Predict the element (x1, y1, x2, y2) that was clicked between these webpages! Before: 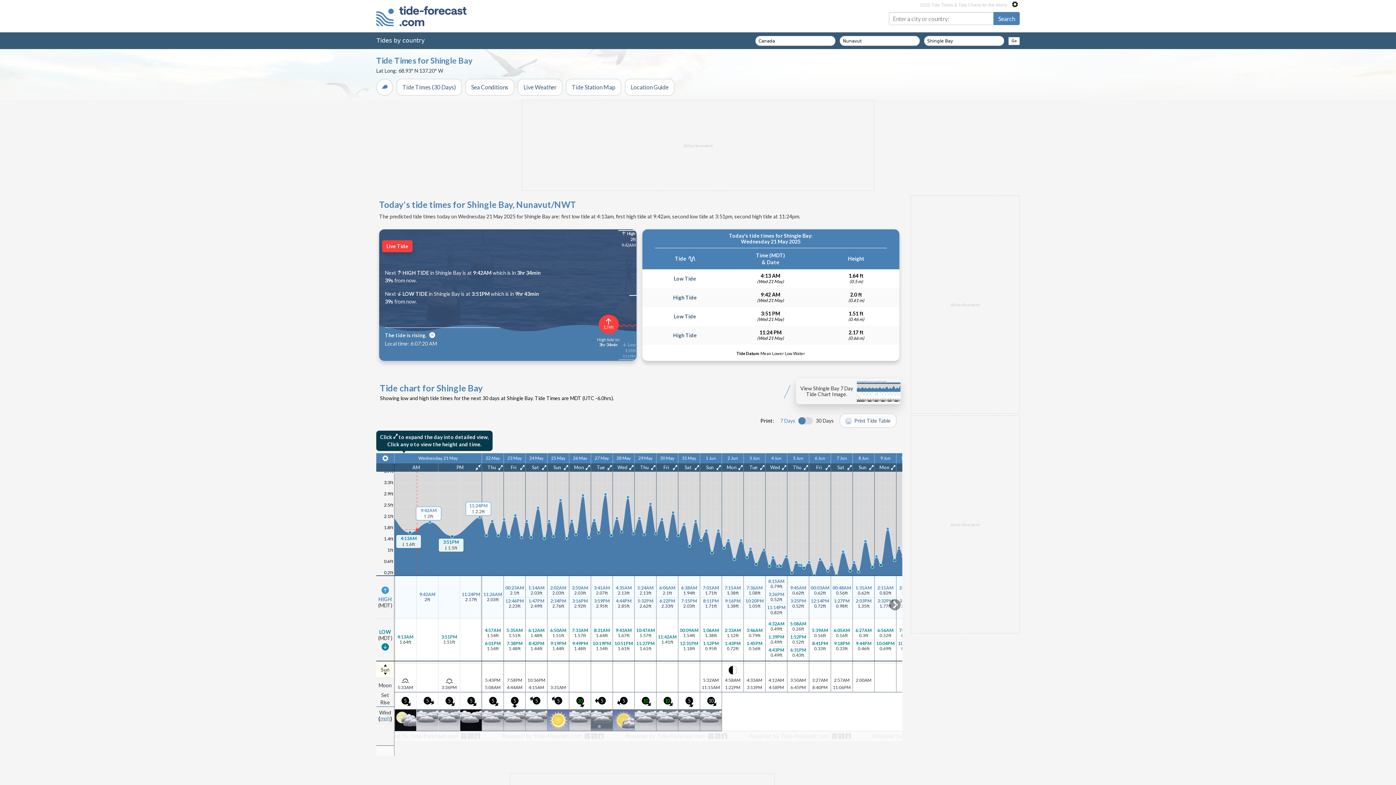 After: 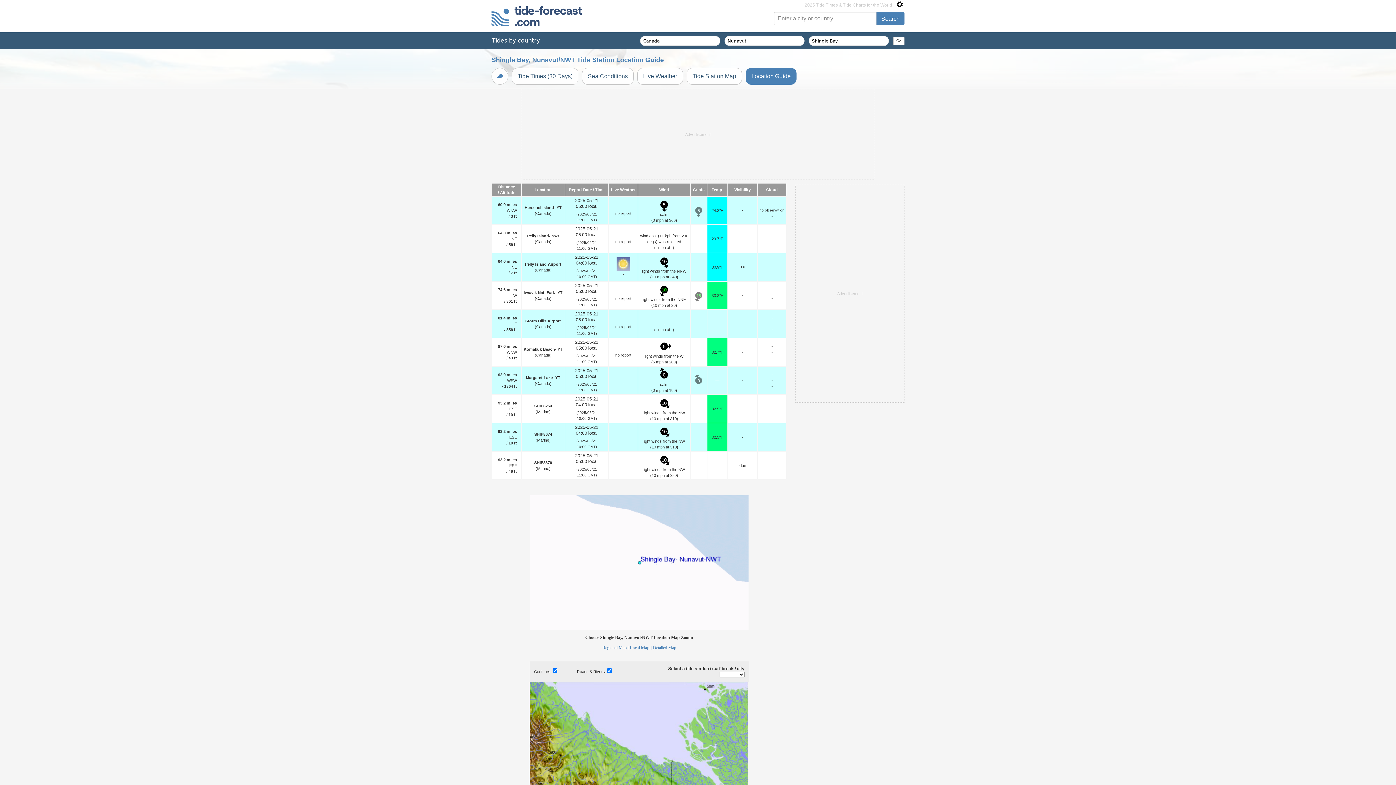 Action: label: Live Weather bbox: (517, 78, 562, 95)